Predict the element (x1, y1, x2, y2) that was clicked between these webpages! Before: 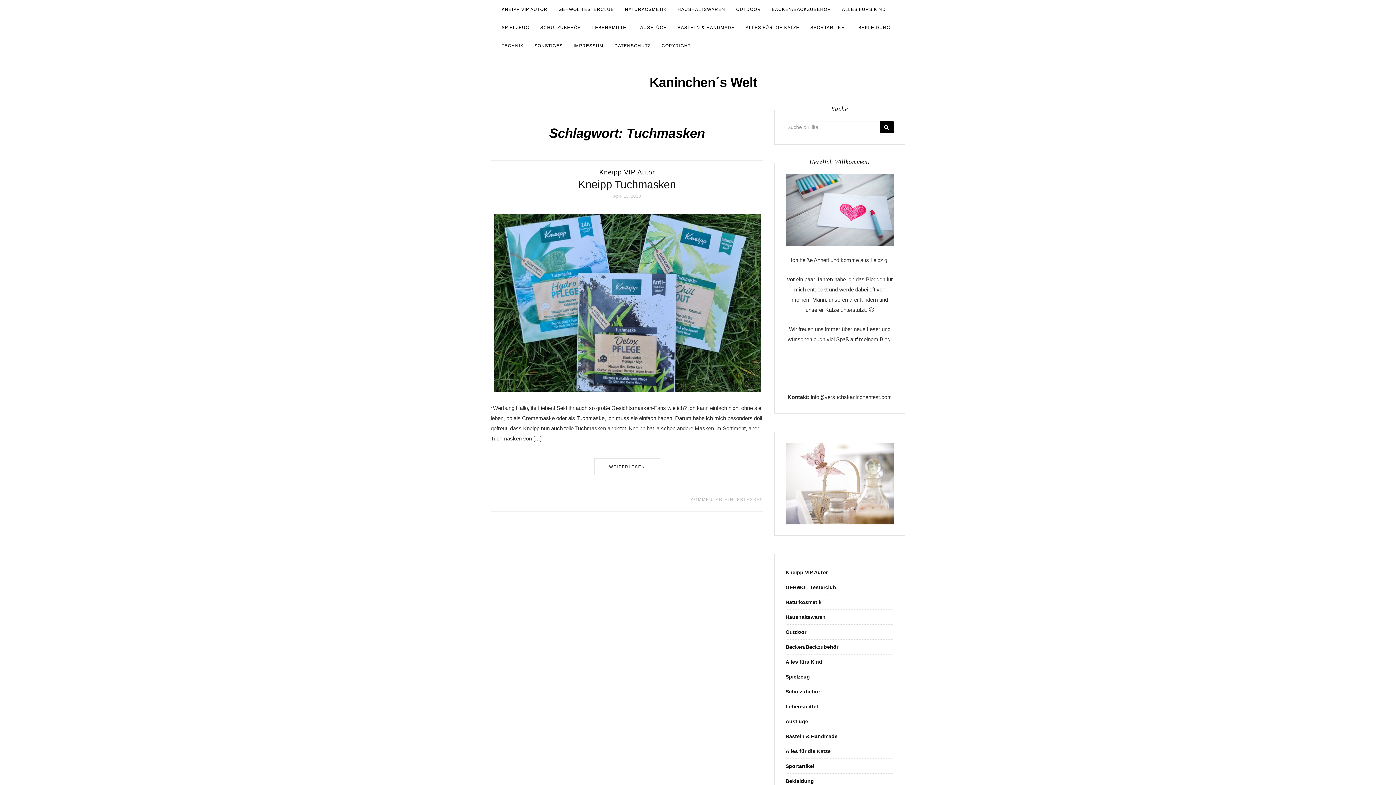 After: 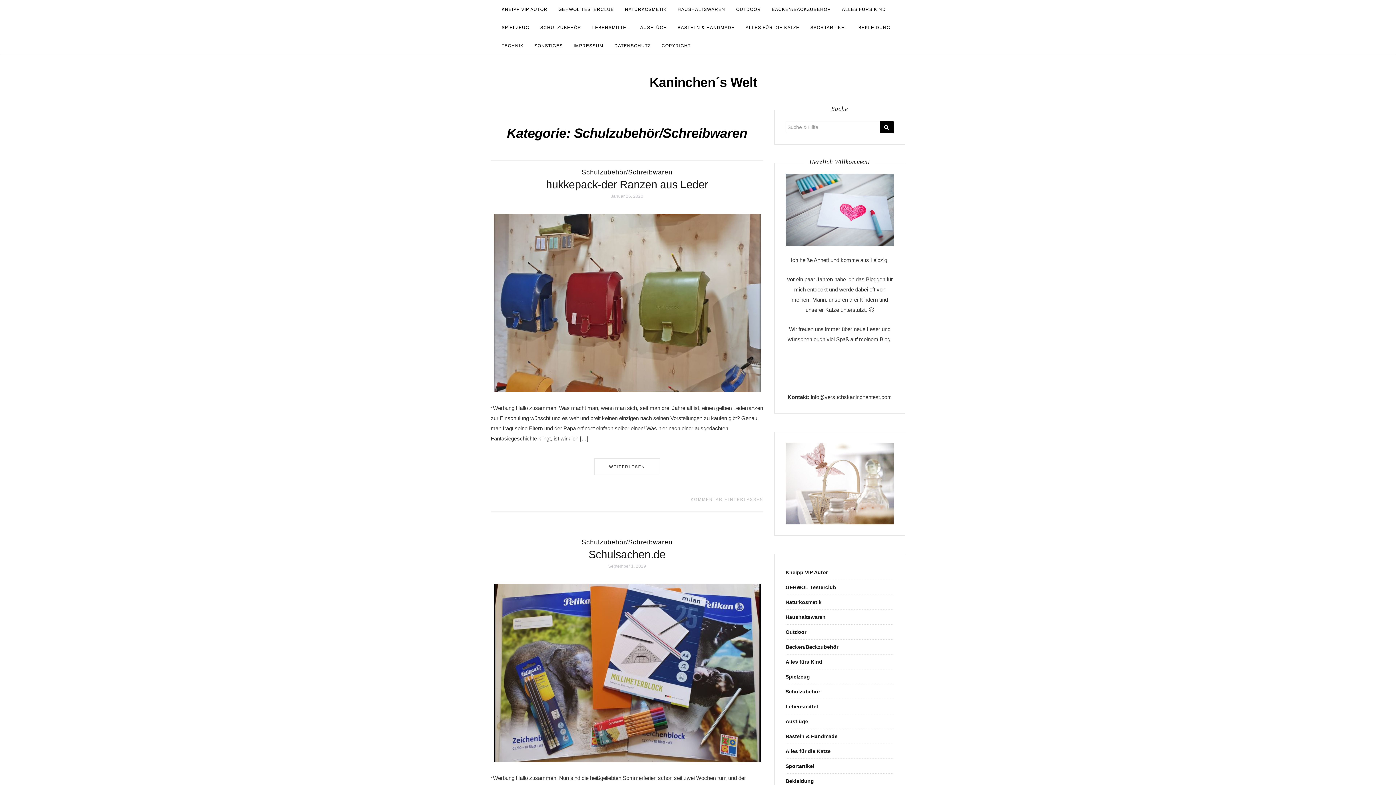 Action: bbox: (534, 18, 586, 36) label: SCHULZUBEHÖR